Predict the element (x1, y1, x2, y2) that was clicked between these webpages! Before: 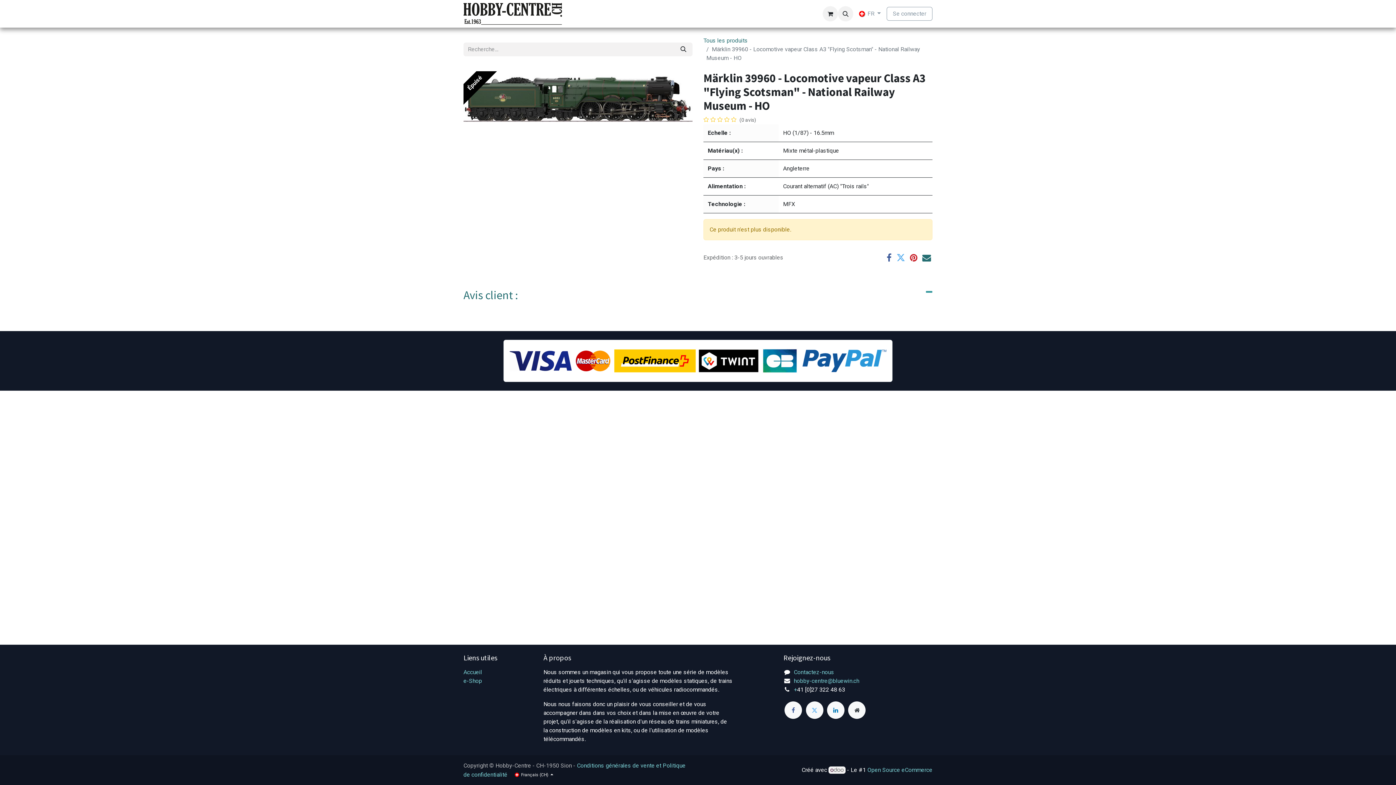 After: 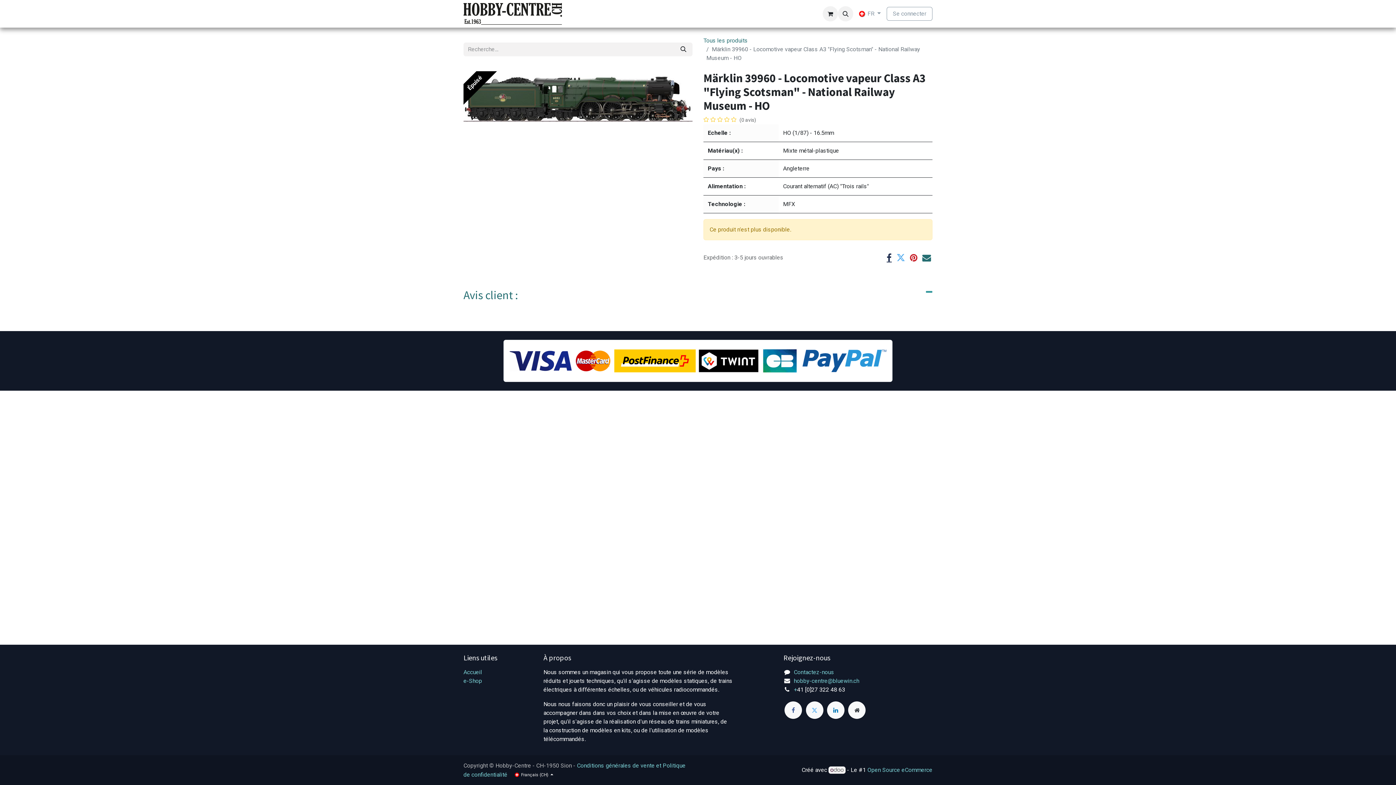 Action: label: Facebook bbox: (886, 253, 892, 262)